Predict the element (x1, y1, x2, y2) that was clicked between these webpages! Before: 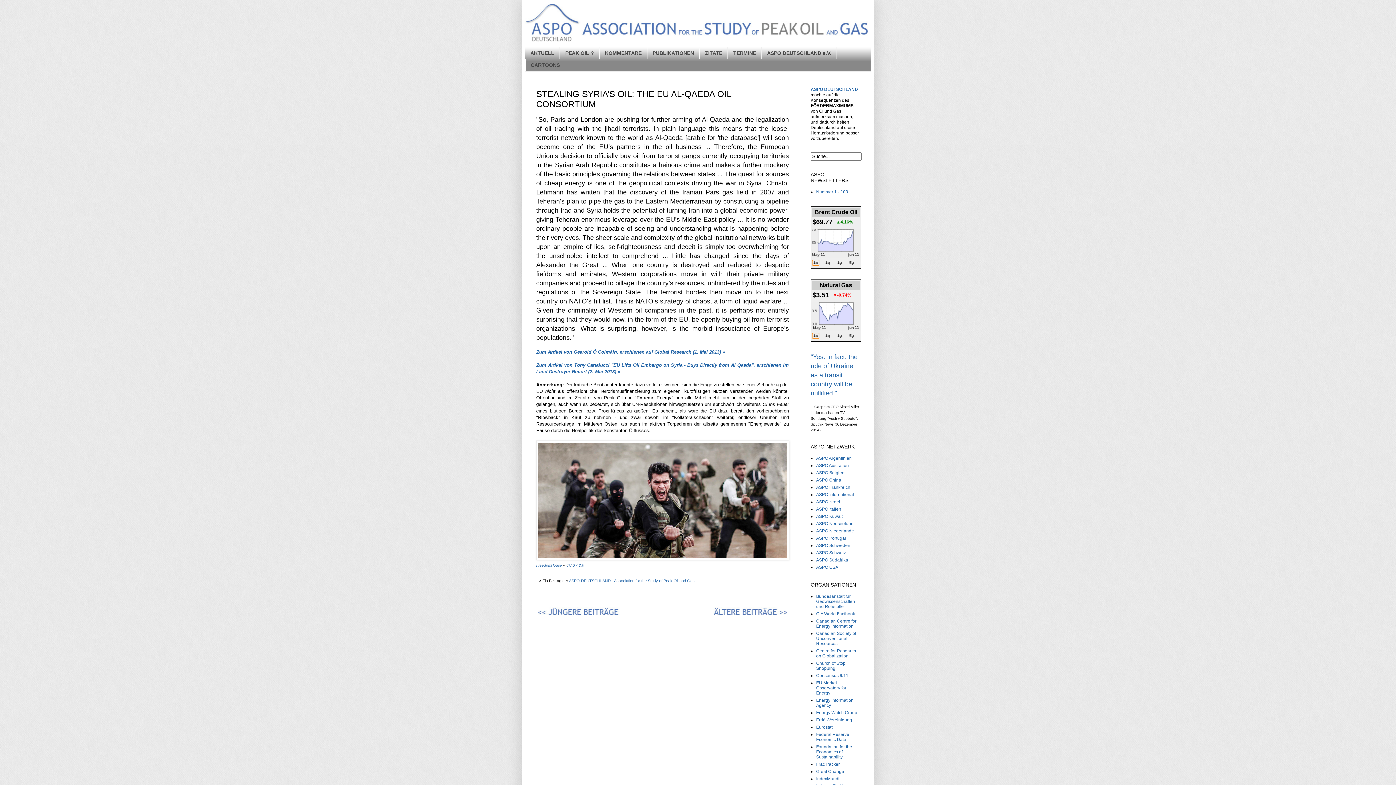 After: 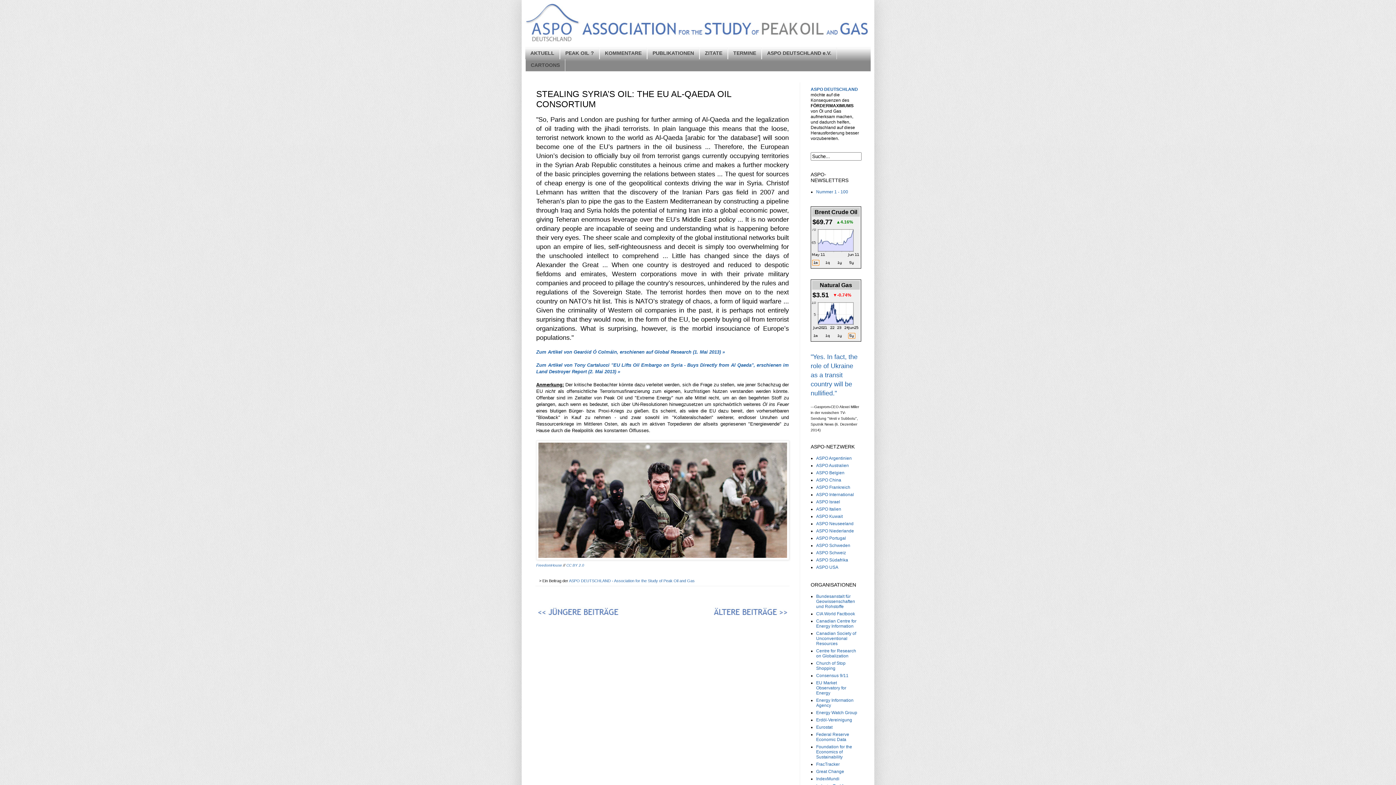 Action: bbox: (848, 334, 855, 339)